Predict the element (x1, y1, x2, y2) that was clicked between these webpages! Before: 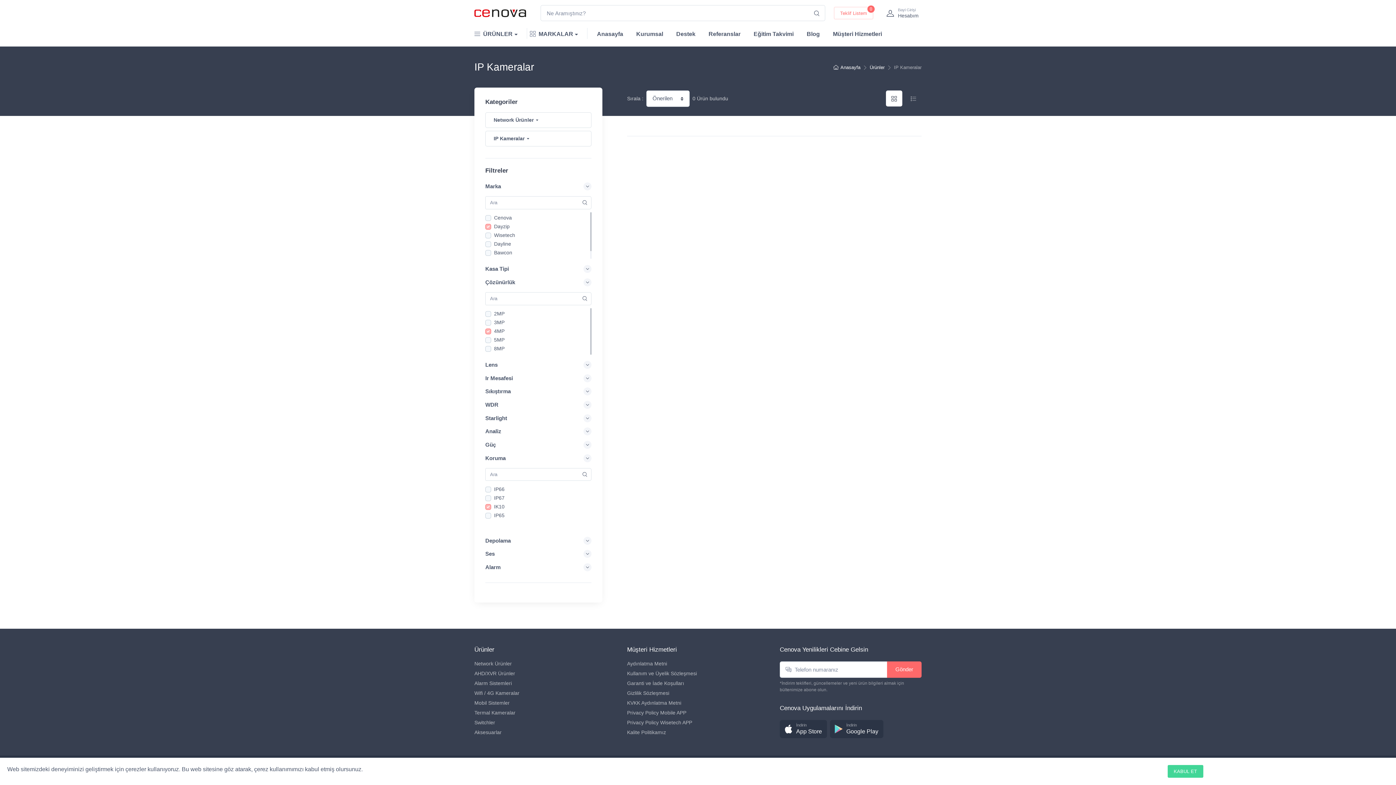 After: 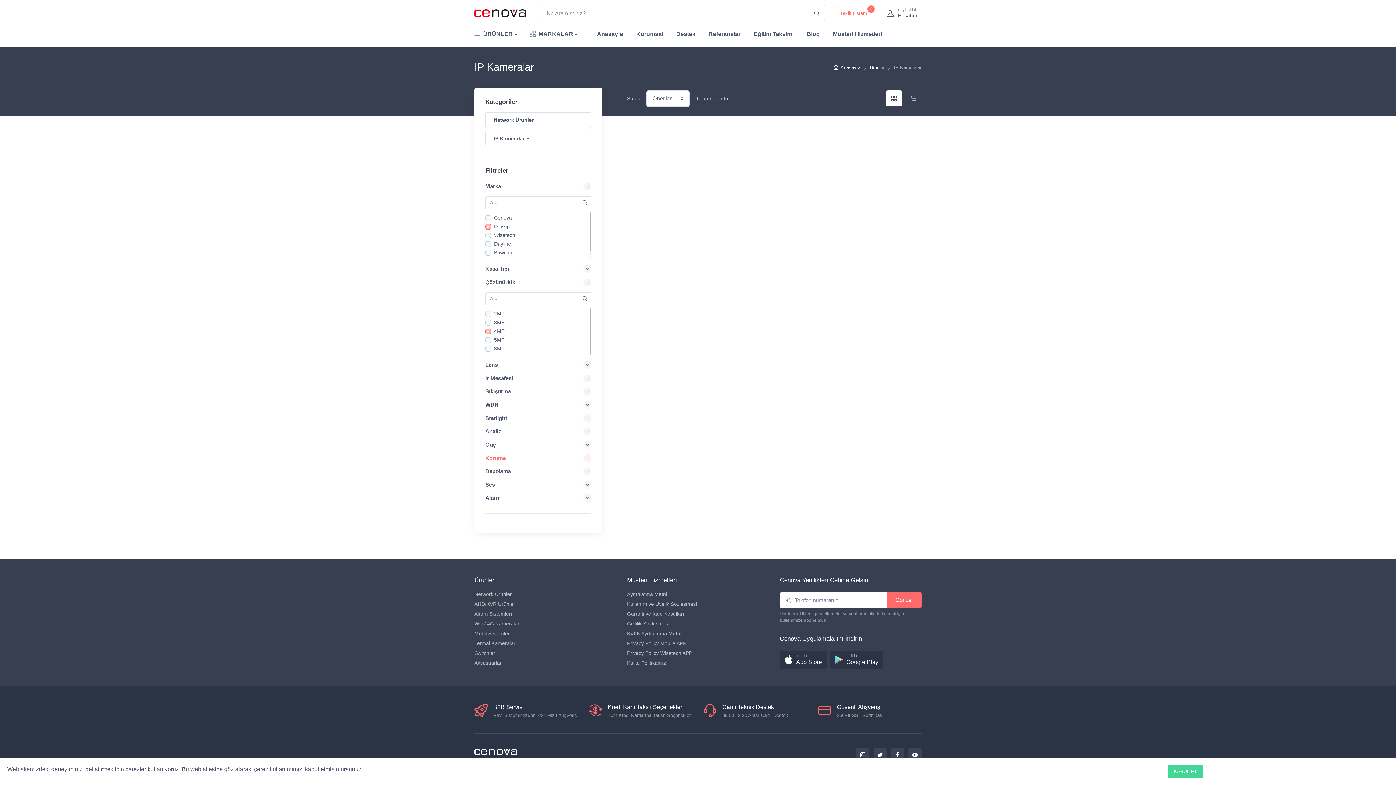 Action: label: Koruma bbox: (485, 451, 591, 465)